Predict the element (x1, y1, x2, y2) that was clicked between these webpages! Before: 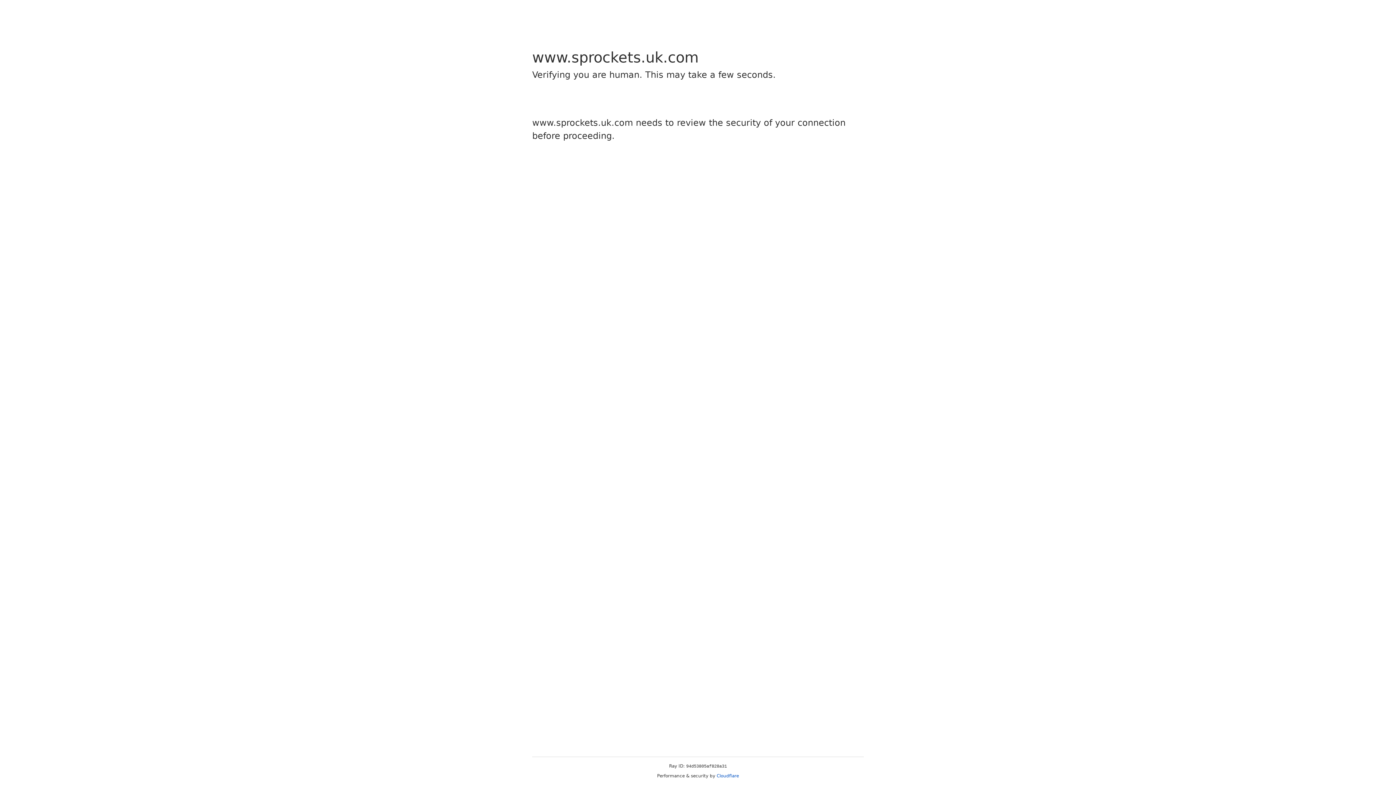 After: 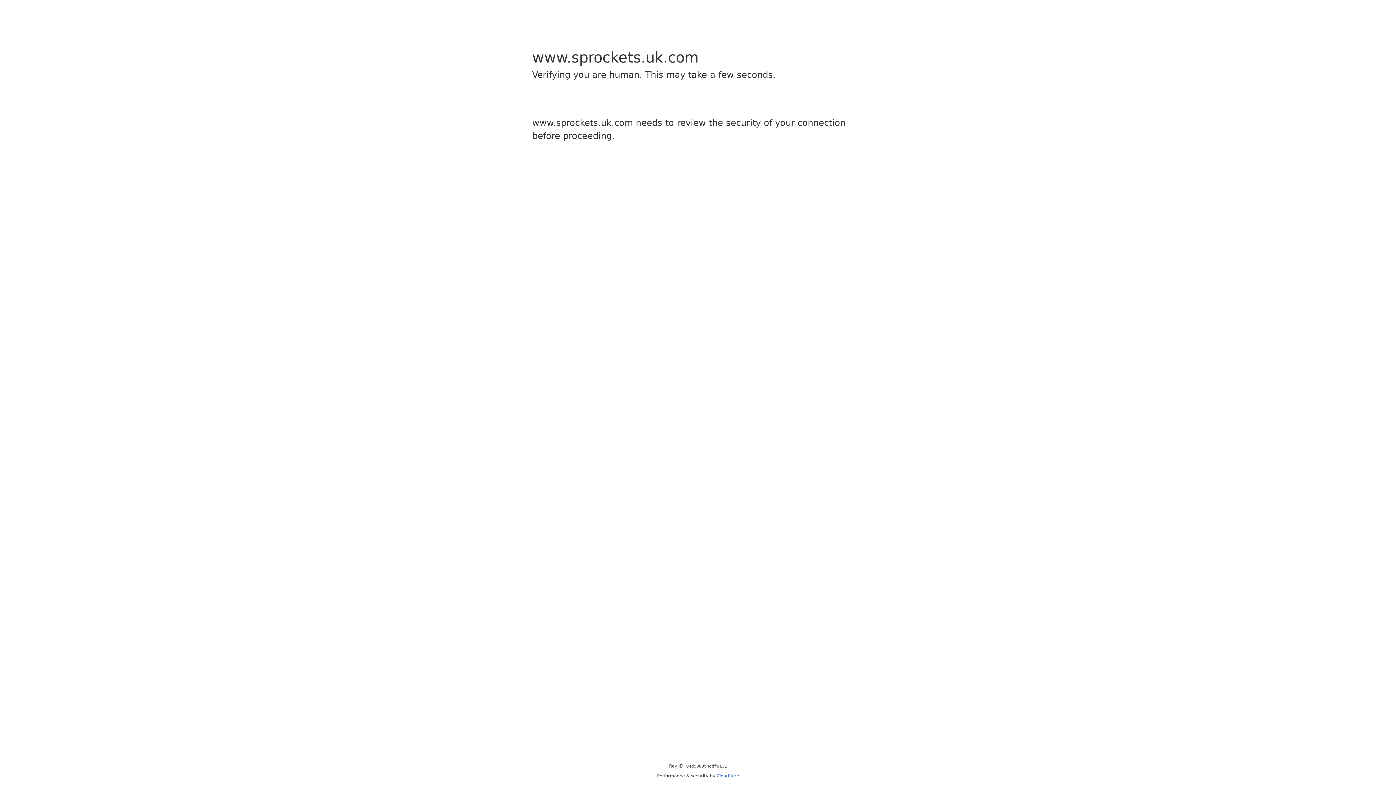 Action: bbox: (716, 773, 739, 778) label: Cloudflare